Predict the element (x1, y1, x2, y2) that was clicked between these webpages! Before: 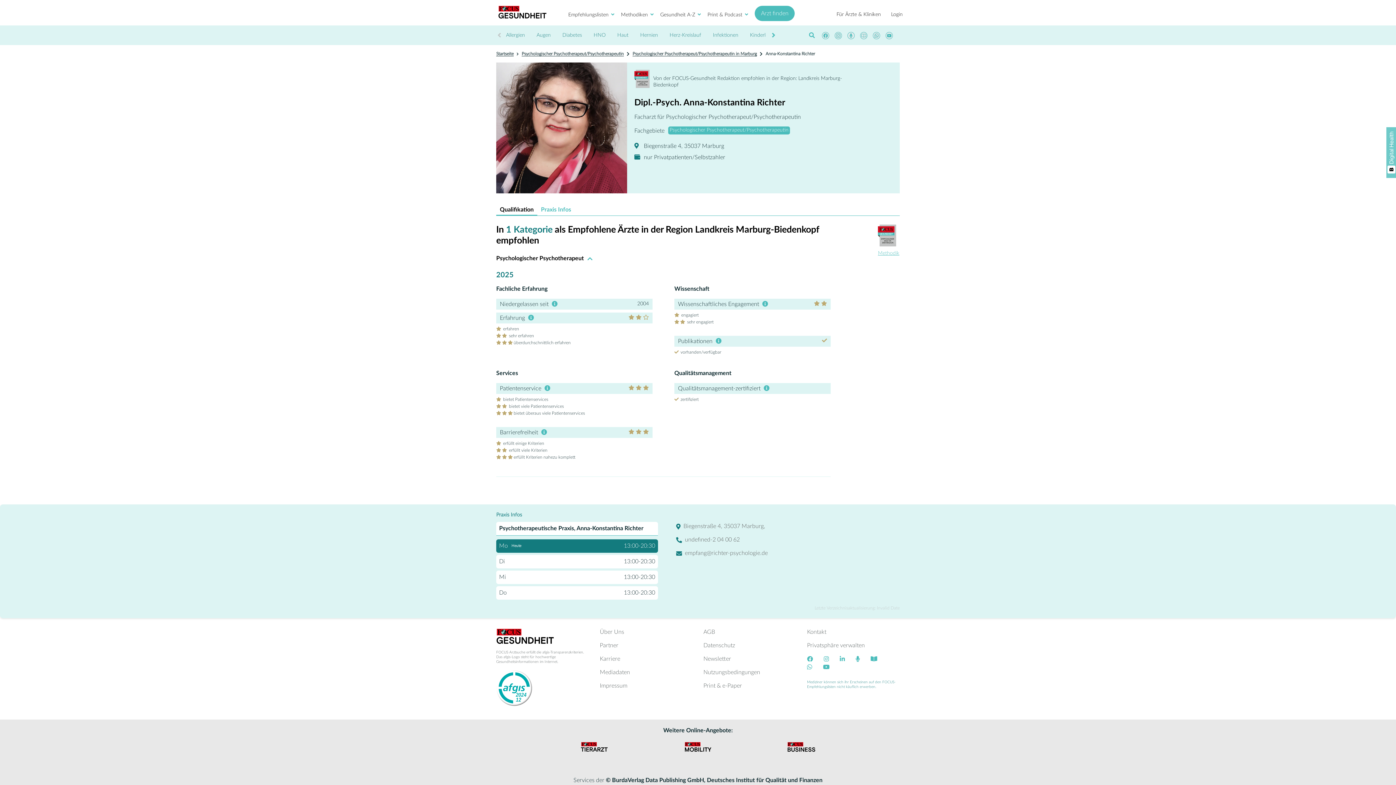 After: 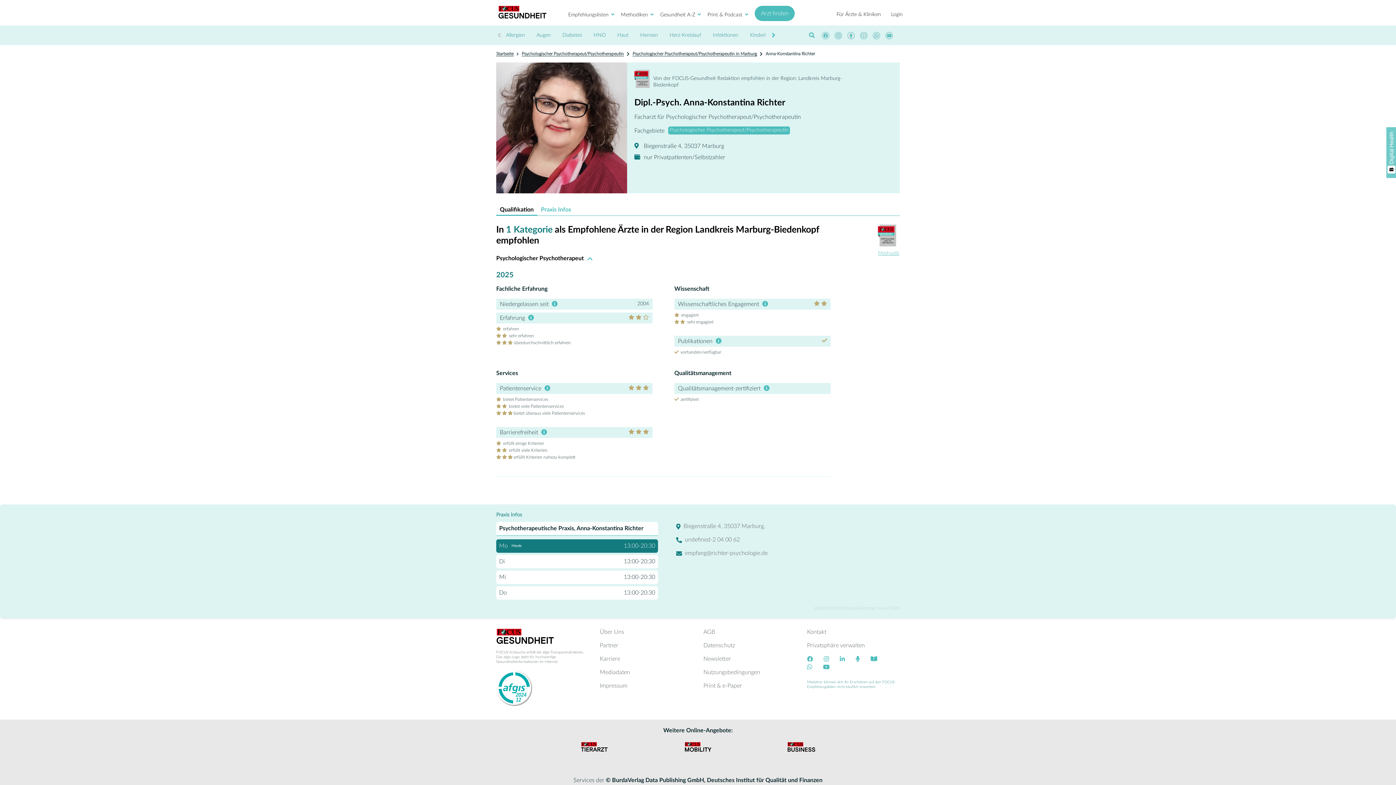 Action: bbox: (1367, 149, 1418, 155)